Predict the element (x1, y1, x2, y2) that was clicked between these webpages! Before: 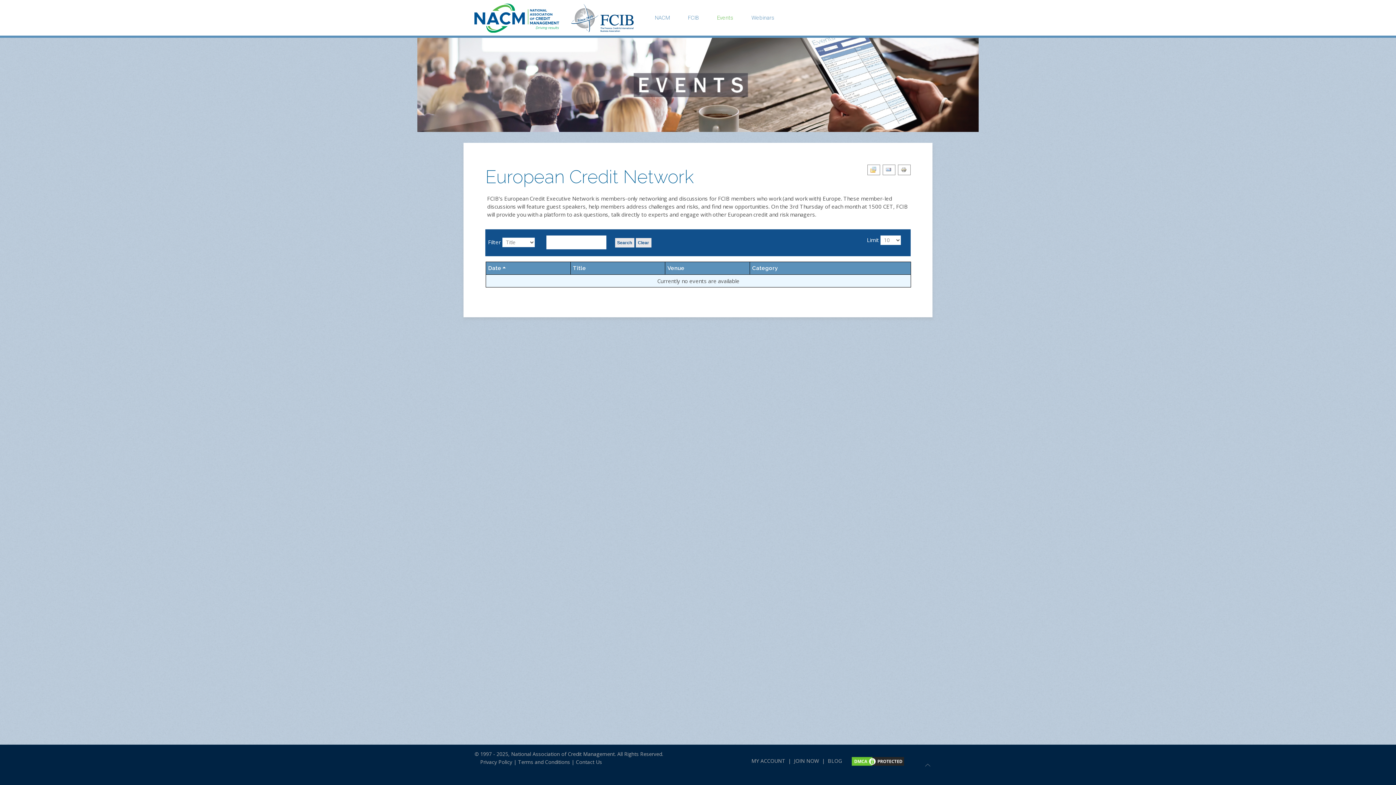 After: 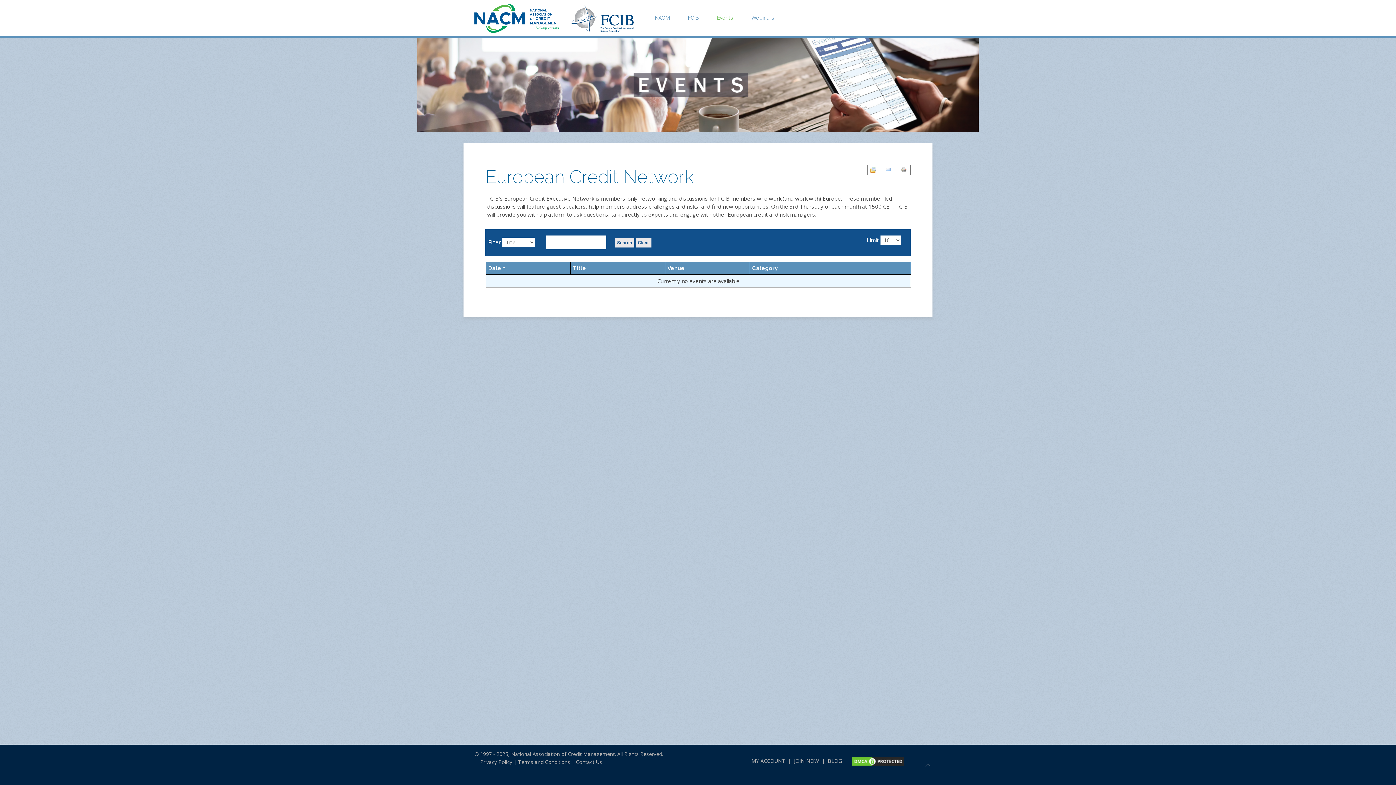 Action: bbox: (925, 762, 930, 768)